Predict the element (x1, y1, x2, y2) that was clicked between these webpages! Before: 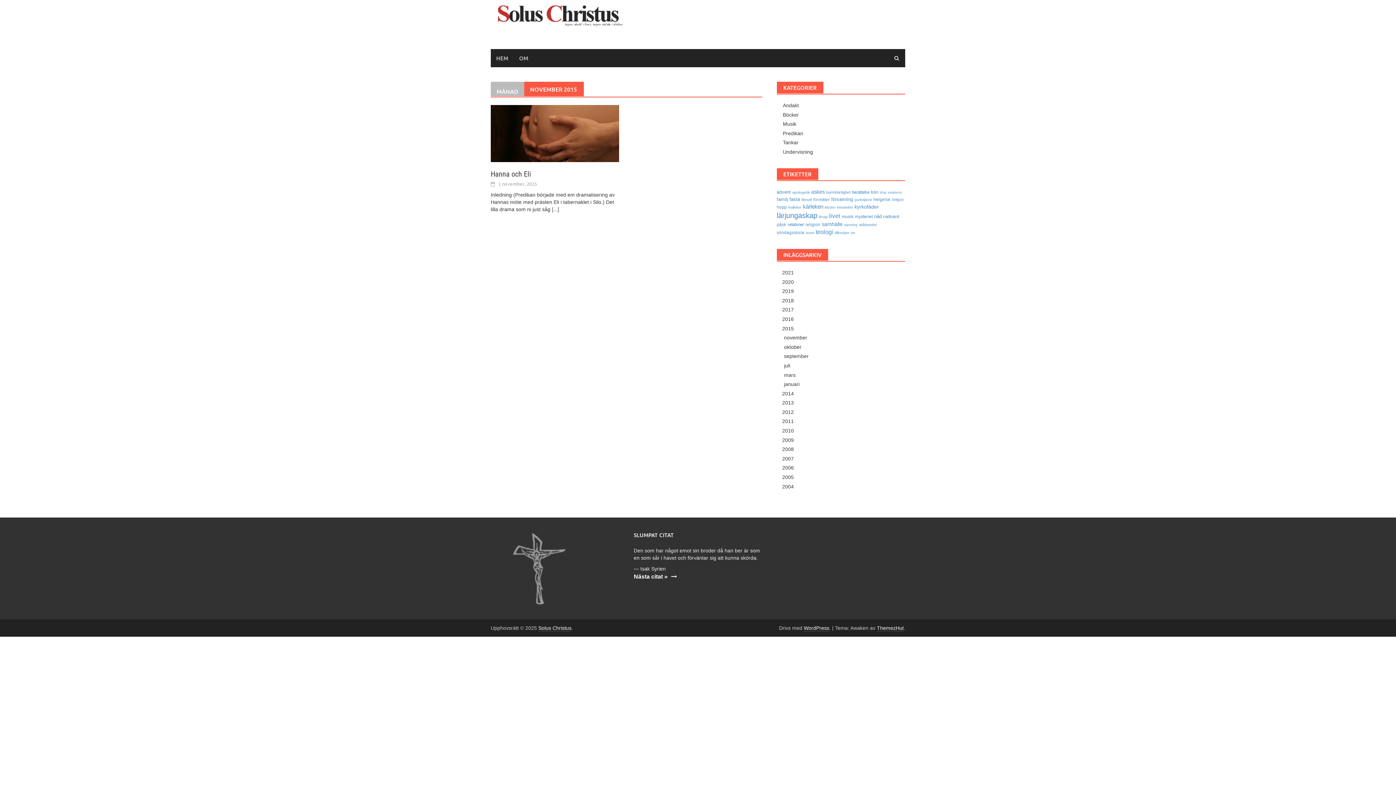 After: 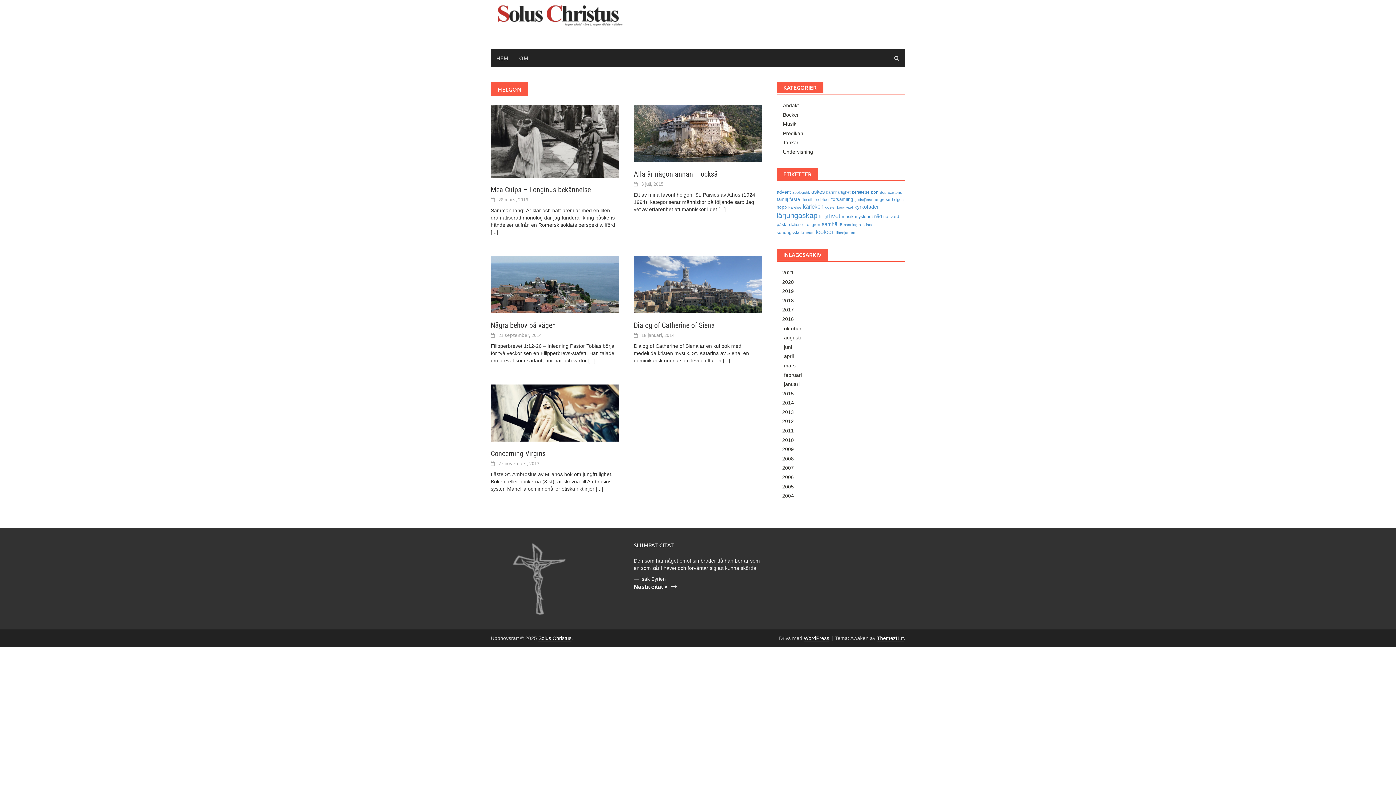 Action: bbox: (892, 197, 903, 201) label: helgon